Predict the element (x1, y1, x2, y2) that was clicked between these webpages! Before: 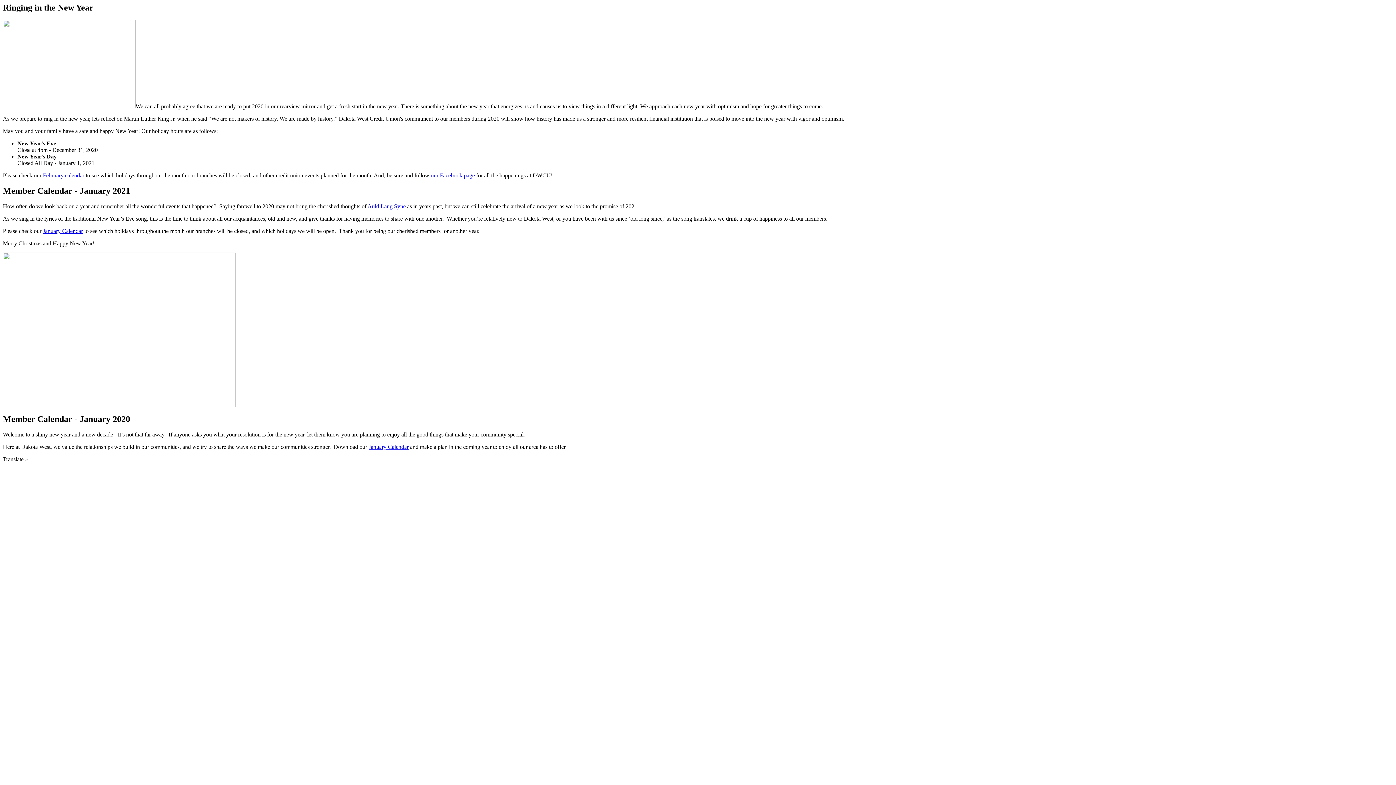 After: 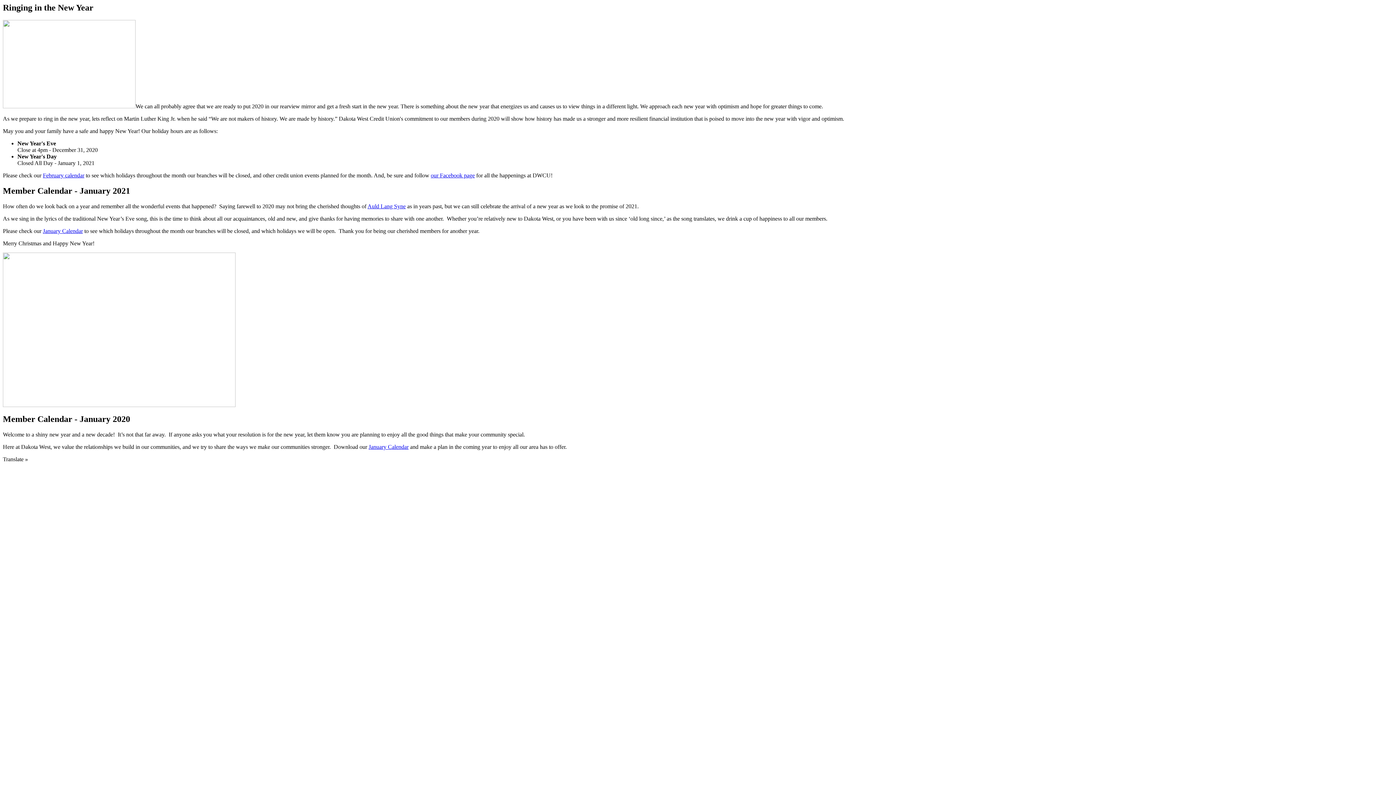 Action: bbox: (42, 172, 84, 178) label: February calendar